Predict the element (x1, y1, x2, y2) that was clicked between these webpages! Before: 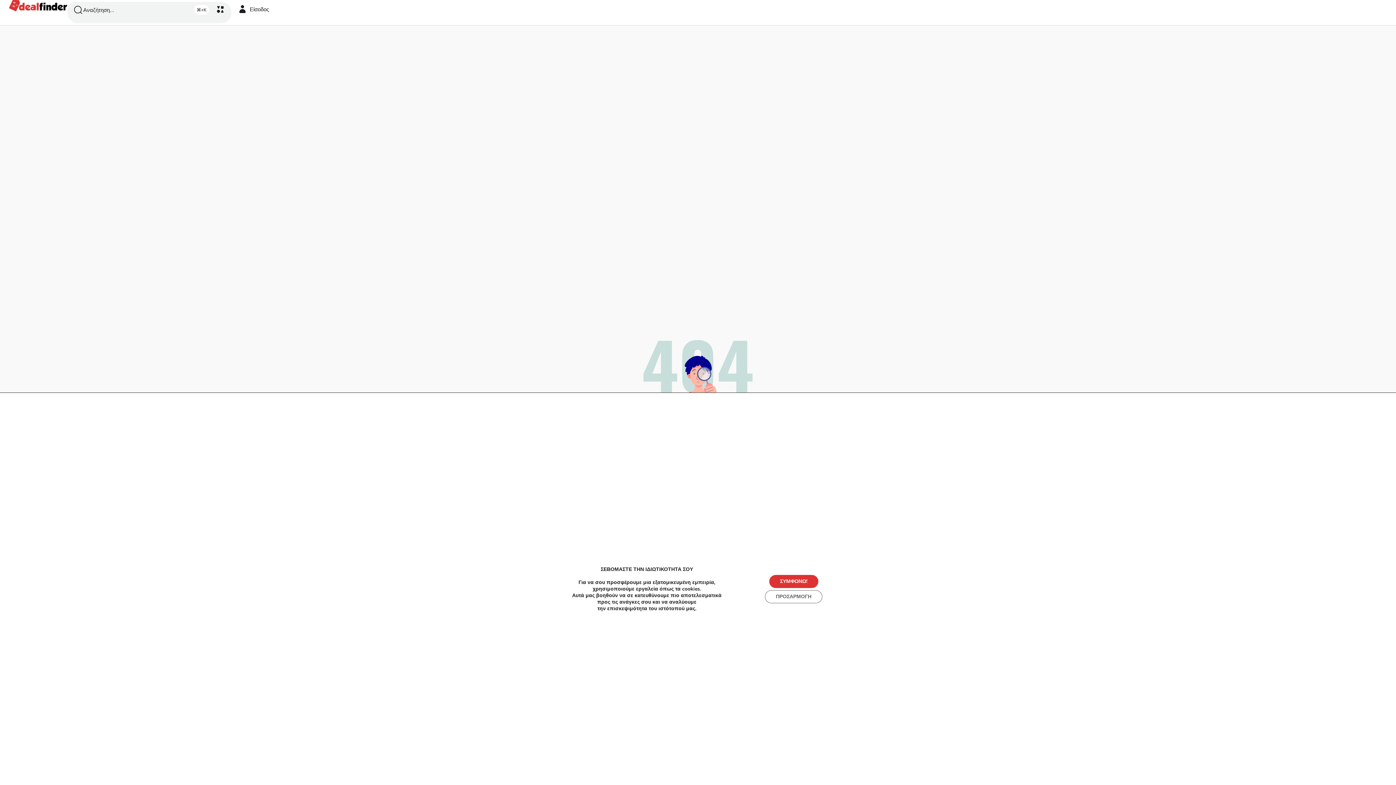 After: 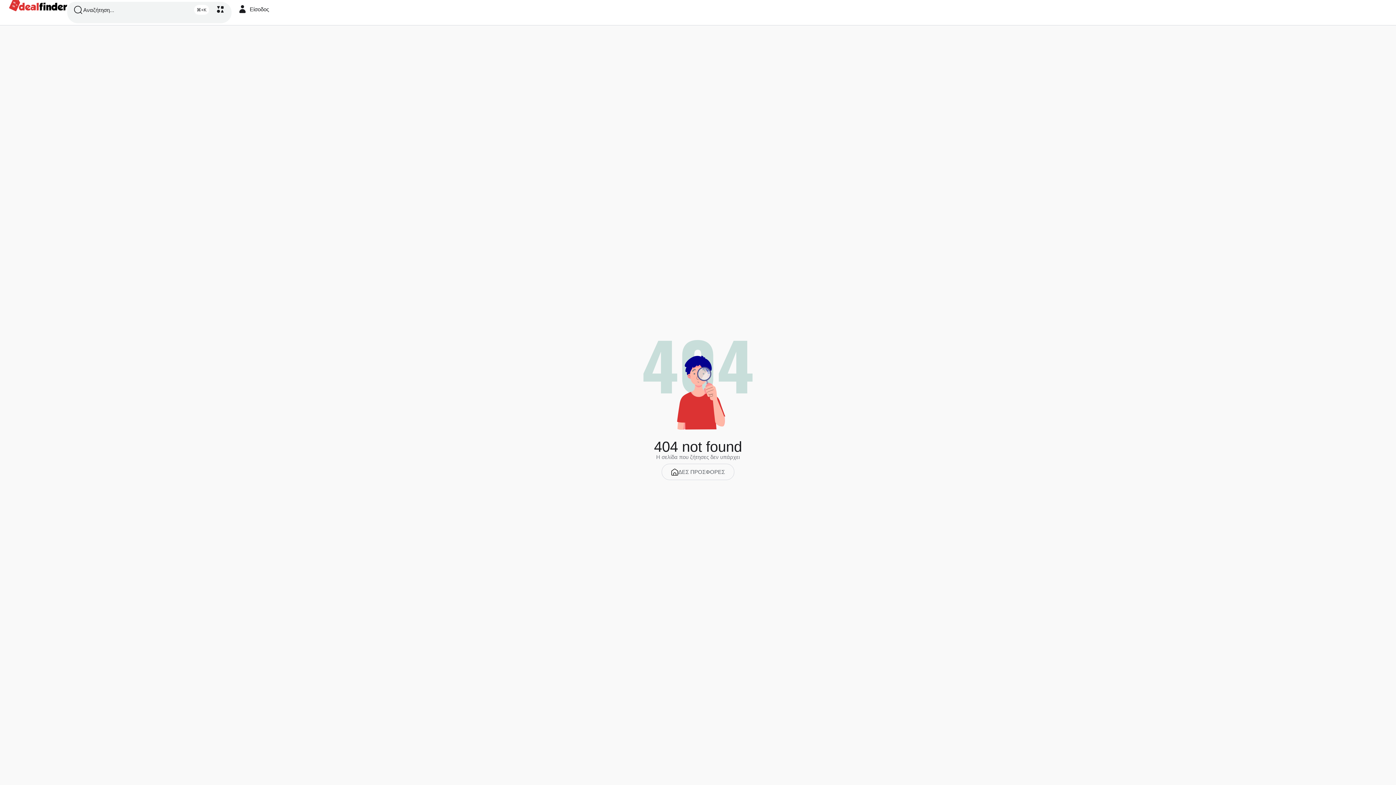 Action: label: ΣΥΜΦΩΝΩ! bbox: (769, 575, 818, 588)